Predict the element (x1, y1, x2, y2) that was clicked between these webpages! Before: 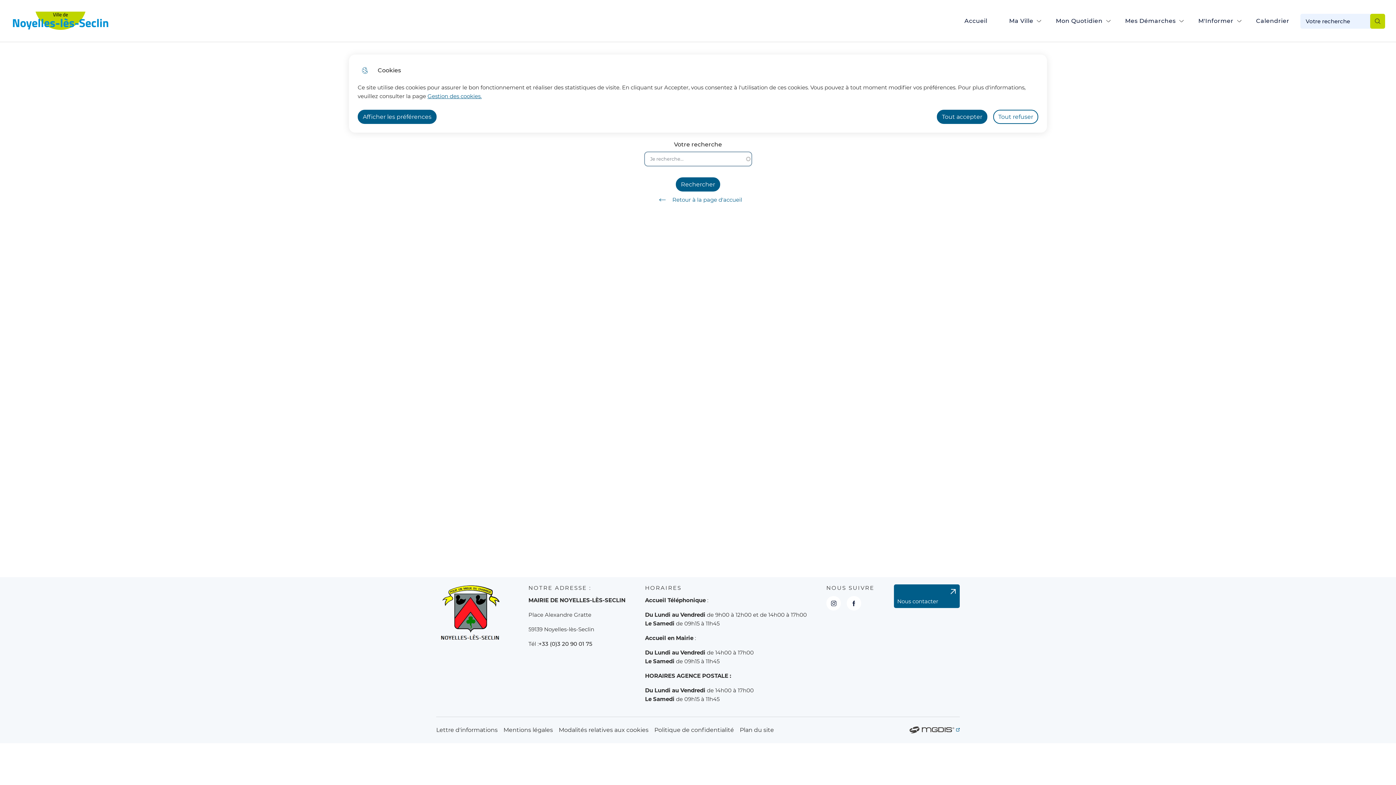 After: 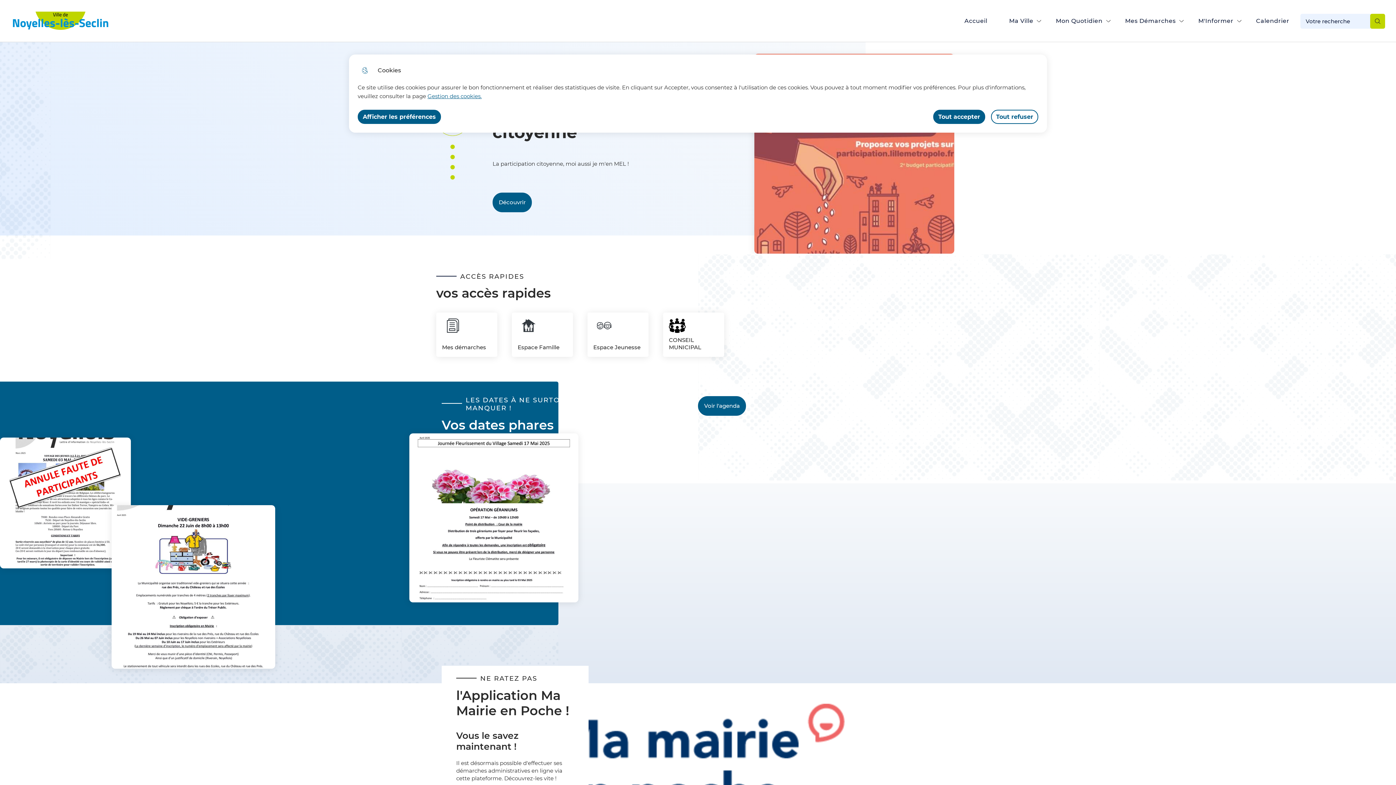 Action: label: Ville de Noyelles-les-Seclin bbox: (10, 0, 110, 41)